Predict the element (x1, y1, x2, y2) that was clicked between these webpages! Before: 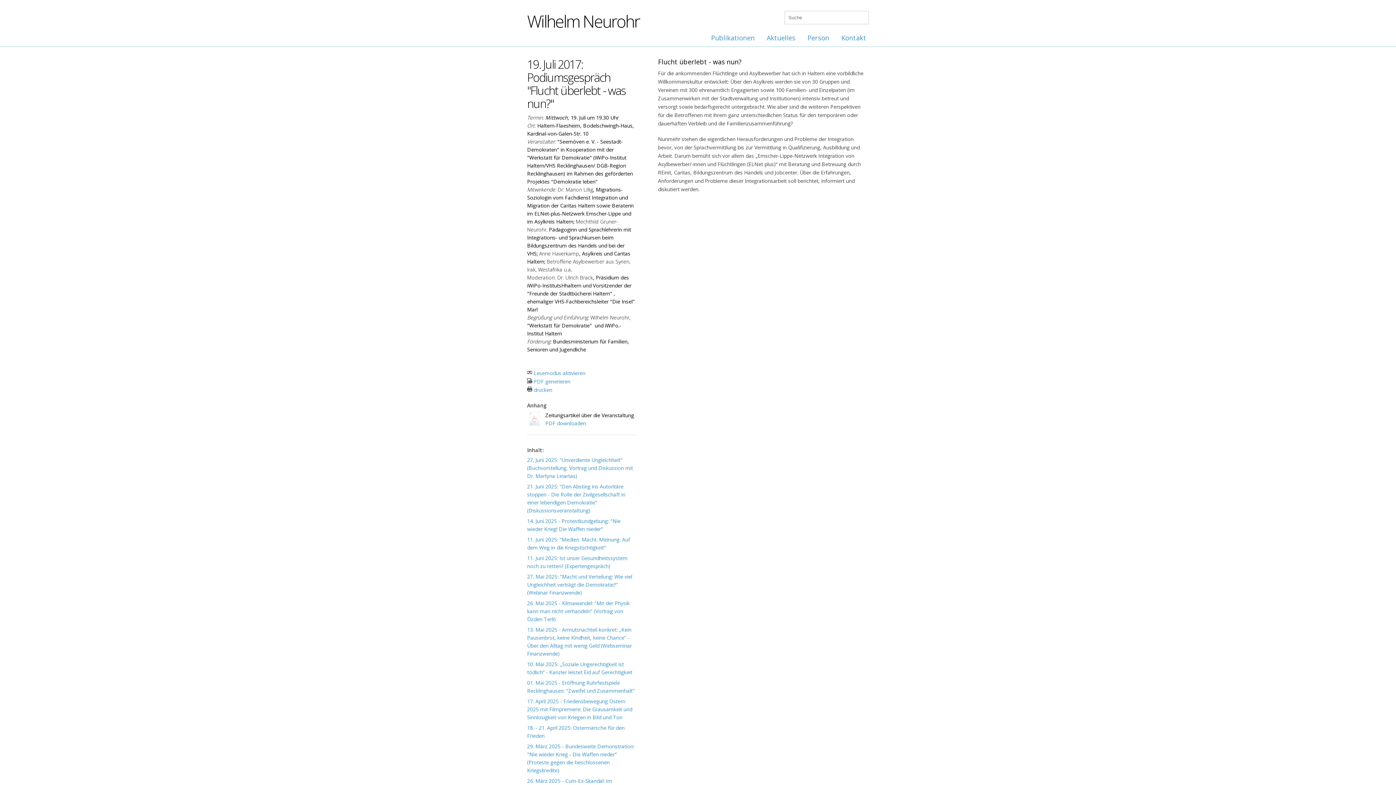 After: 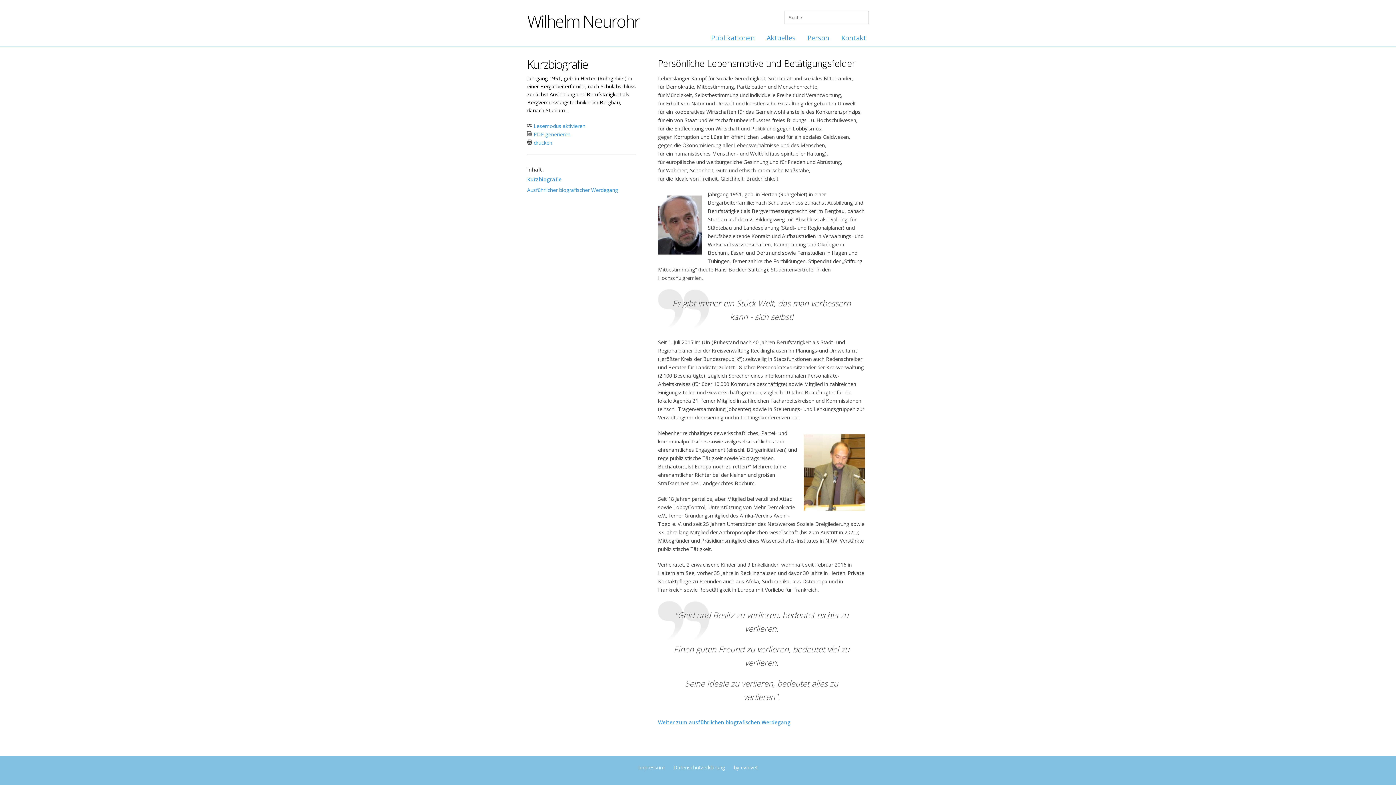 Action: bbox: (807, 32, 829, 42) label: Person